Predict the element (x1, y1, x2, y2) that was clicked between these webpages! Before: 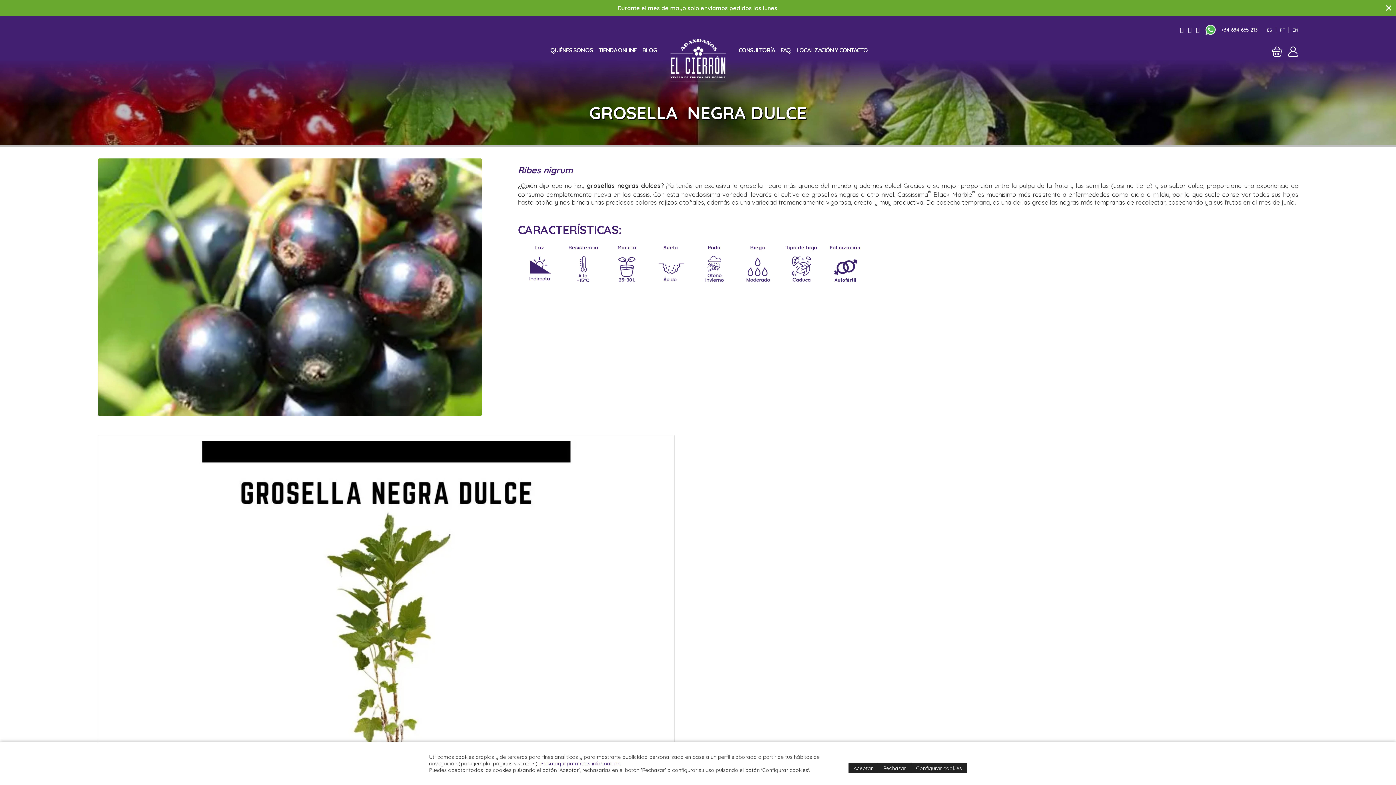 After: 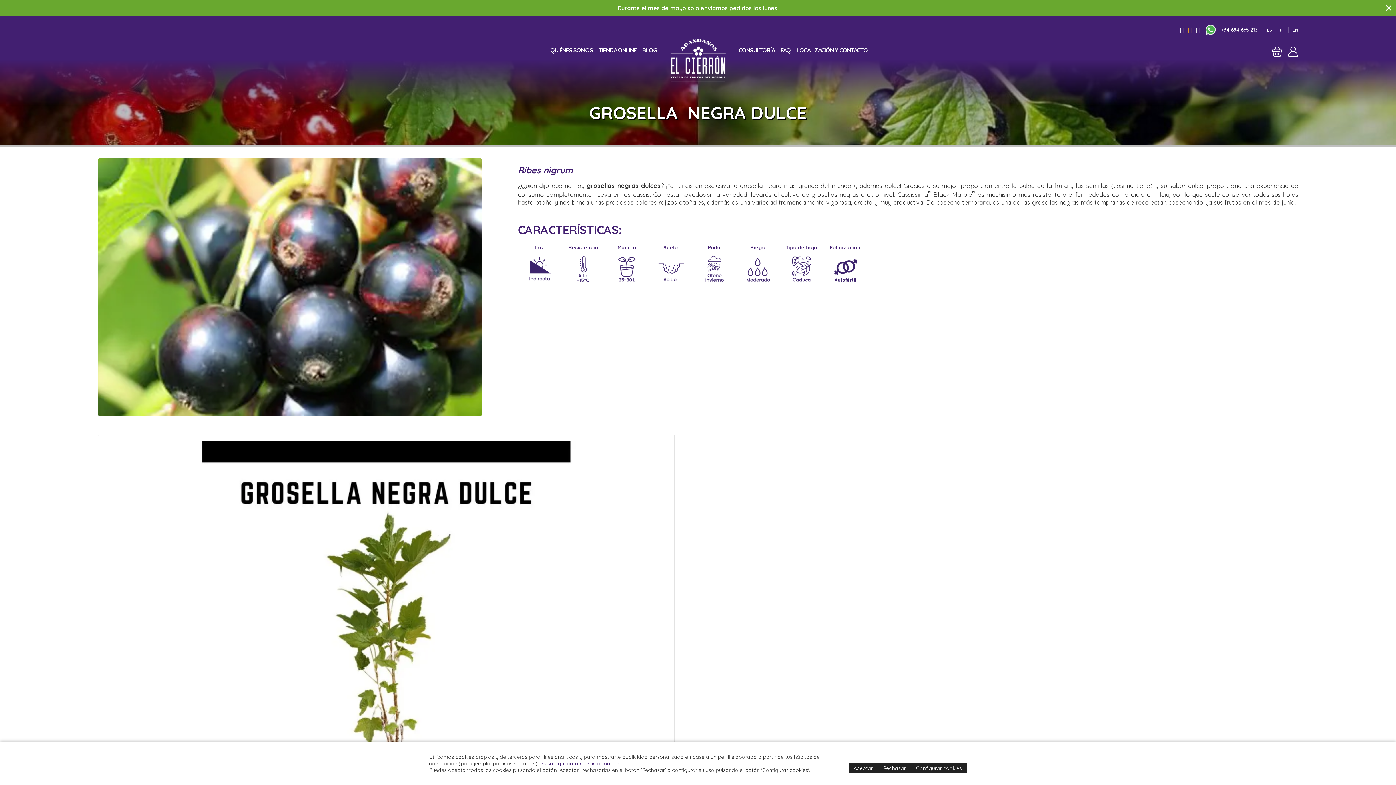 Action: bbox: (1188, 26, 1192, 33)